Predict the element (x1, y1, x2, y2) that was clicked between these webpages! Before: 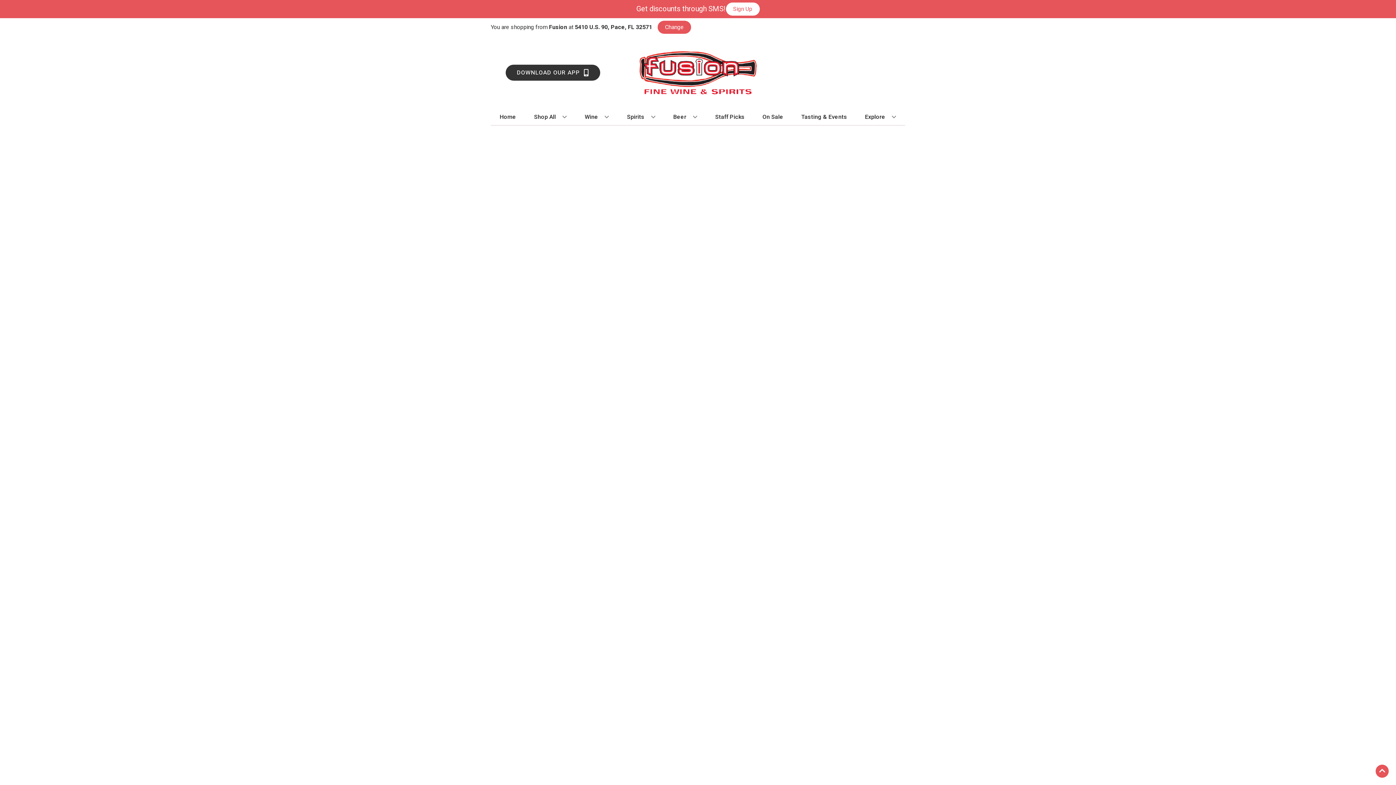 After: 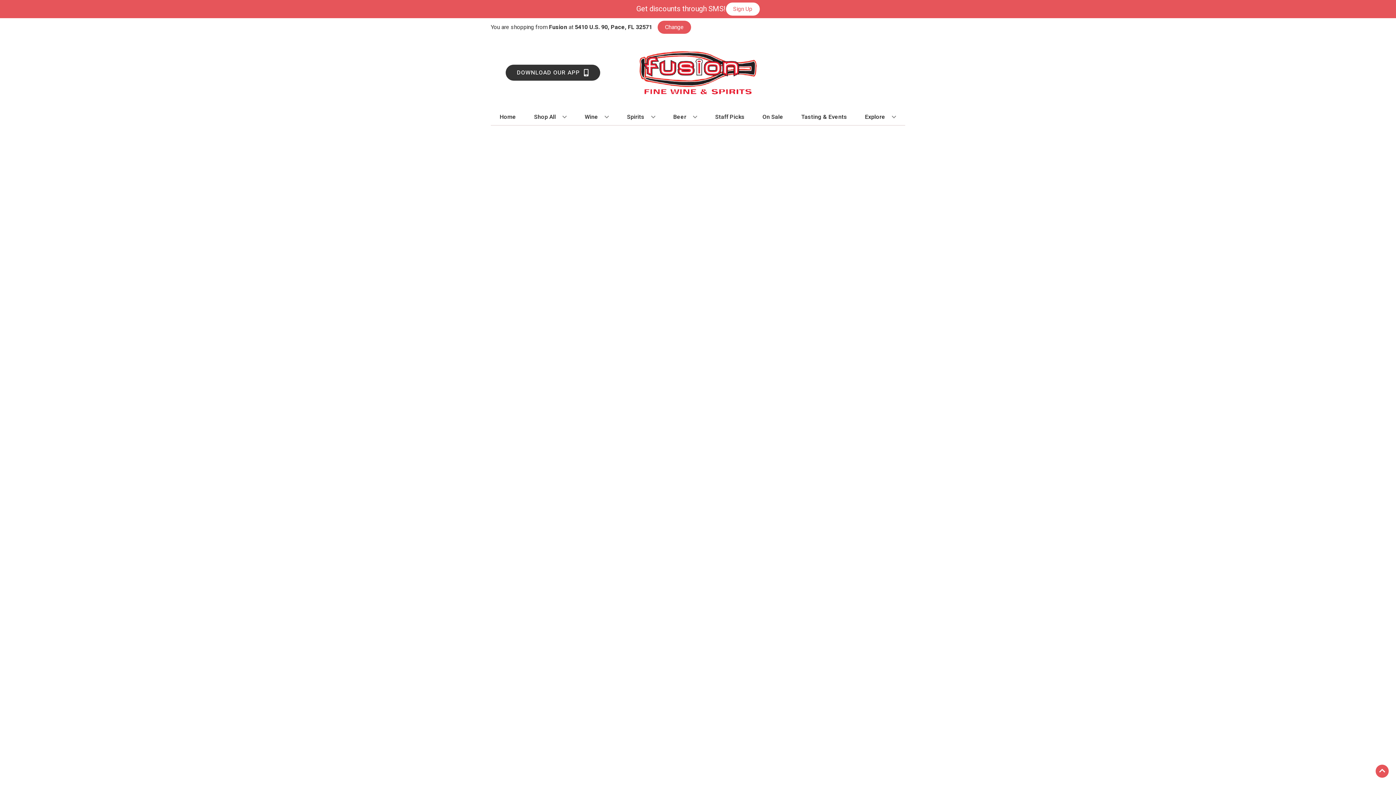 Action: label: On Sale bbox: (759, 109, 786, 125)